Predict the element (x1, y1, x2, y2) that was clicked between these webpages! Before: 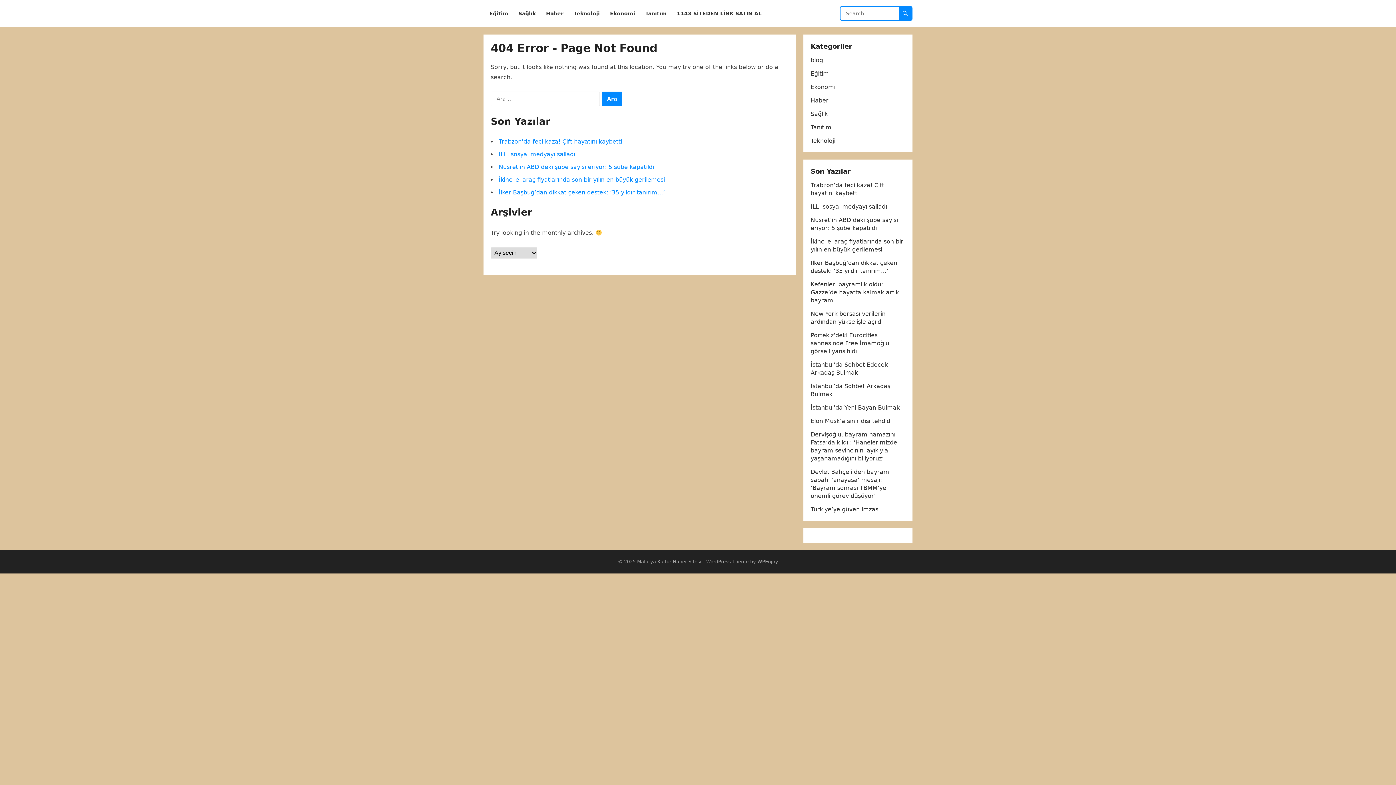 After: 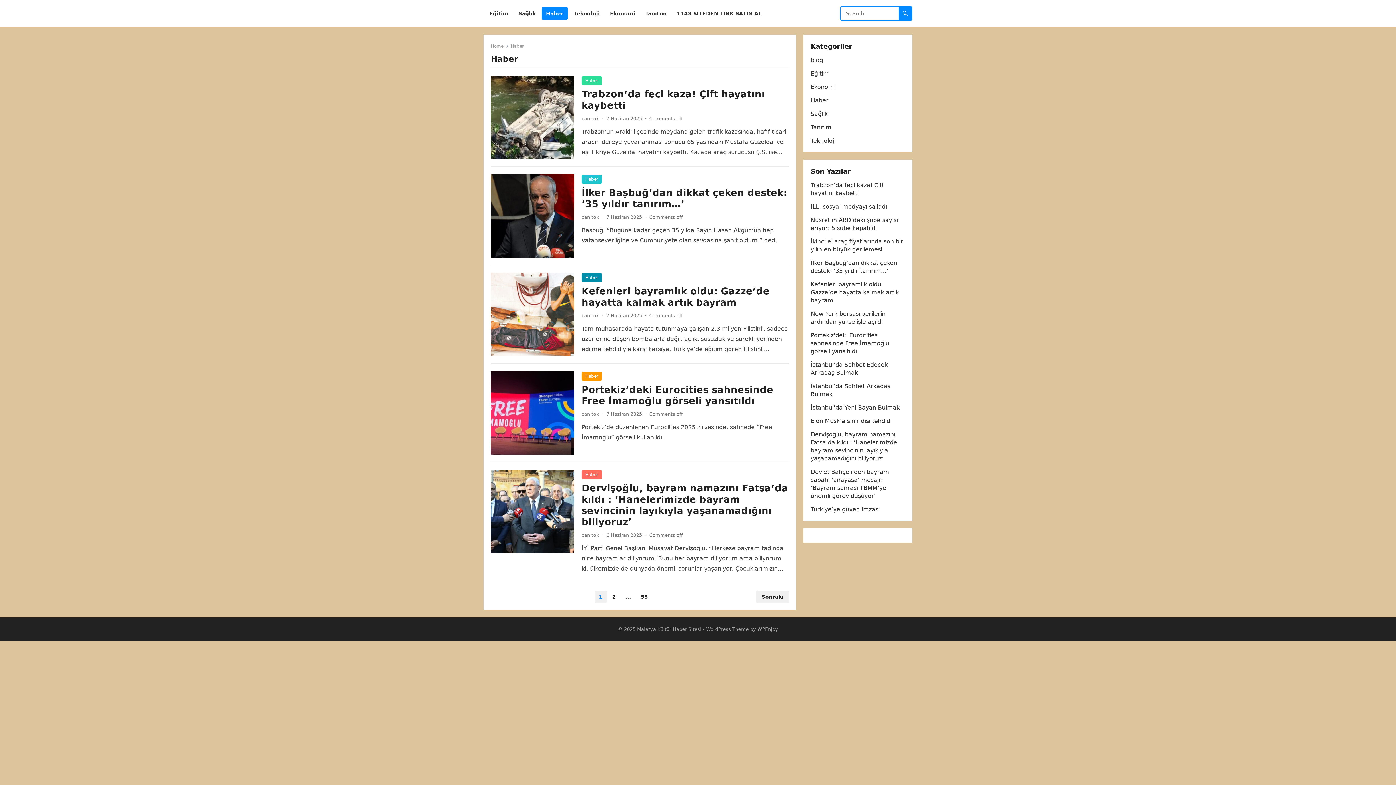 Action: bbox: (810, 97, 828, 104) label: Haber